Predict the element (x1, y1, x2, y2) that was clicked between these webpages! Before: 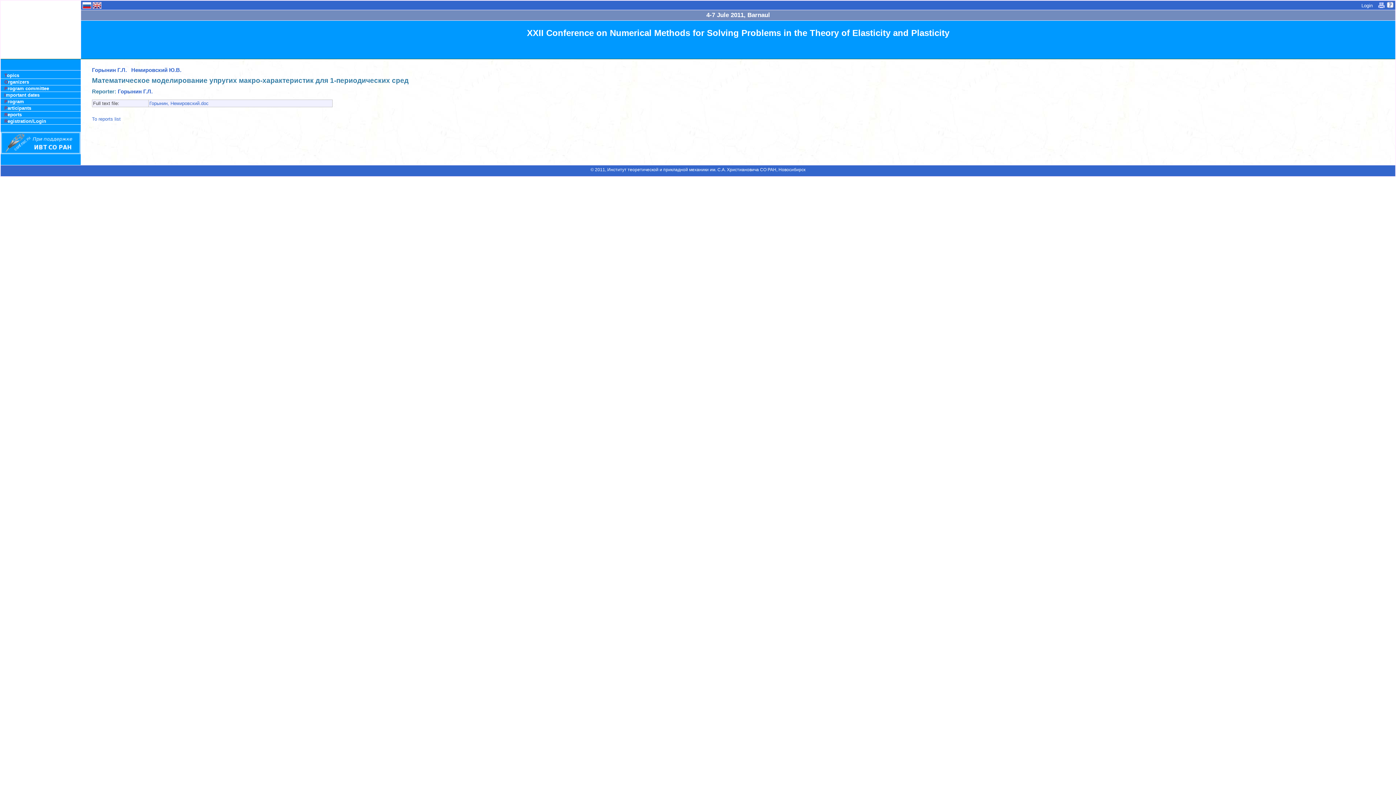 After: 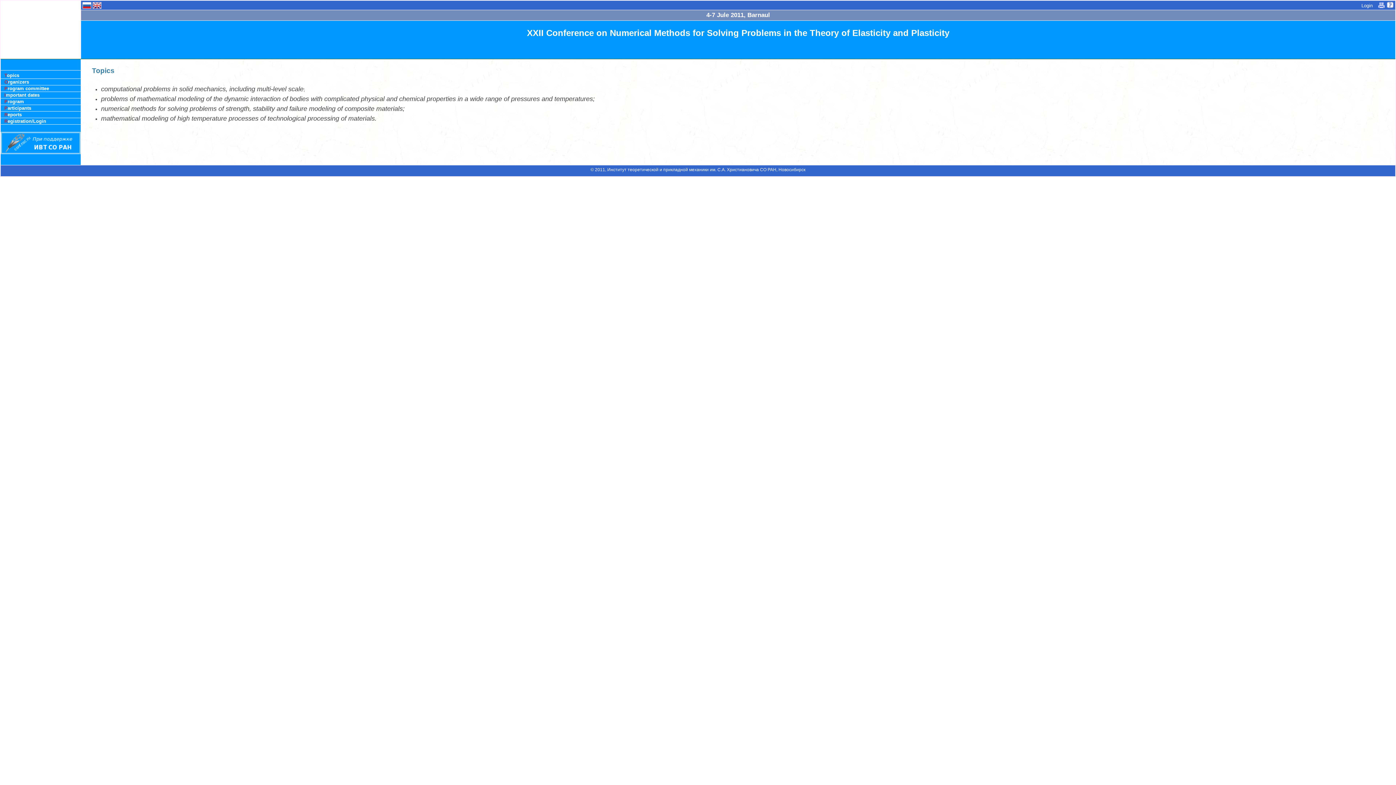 Action: label: Topics bbox: (0, 72, 80, 78)